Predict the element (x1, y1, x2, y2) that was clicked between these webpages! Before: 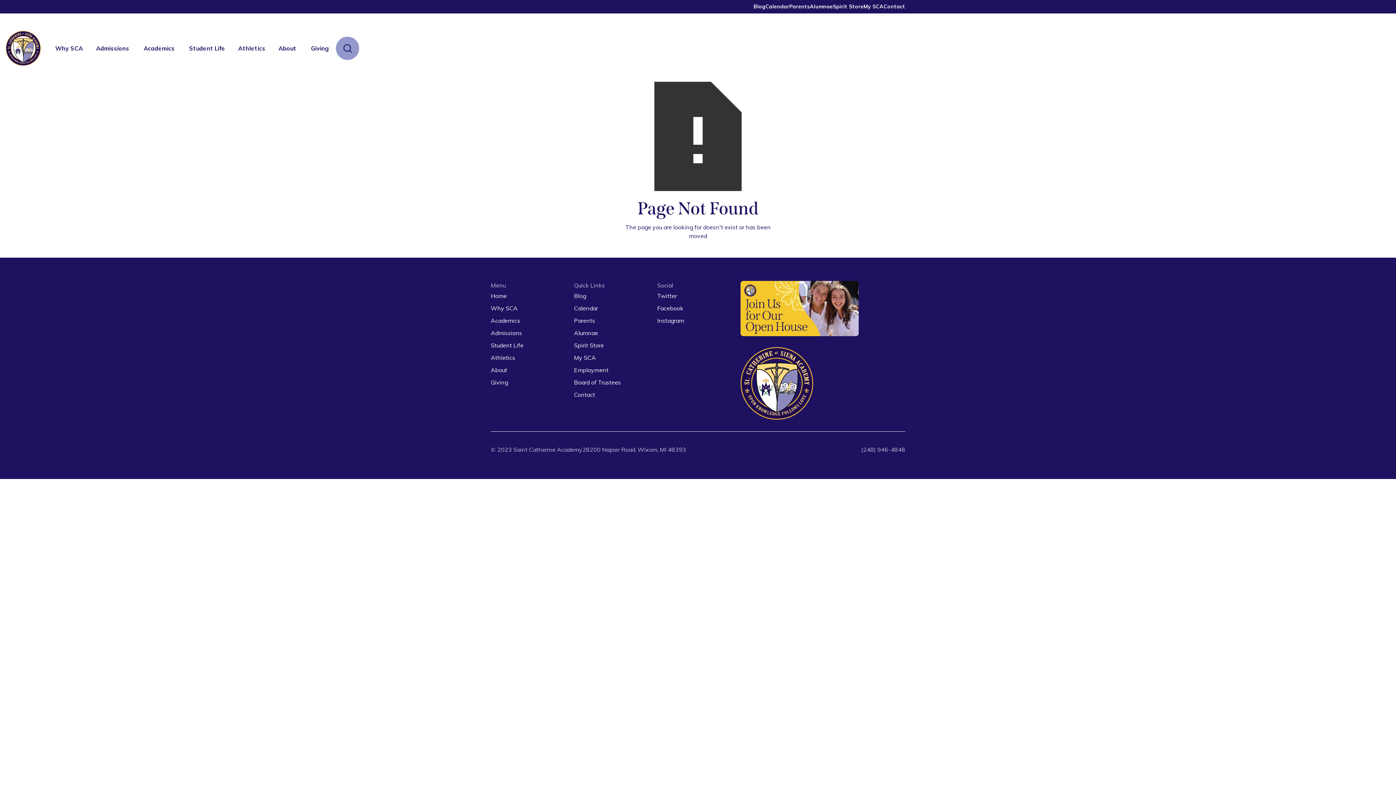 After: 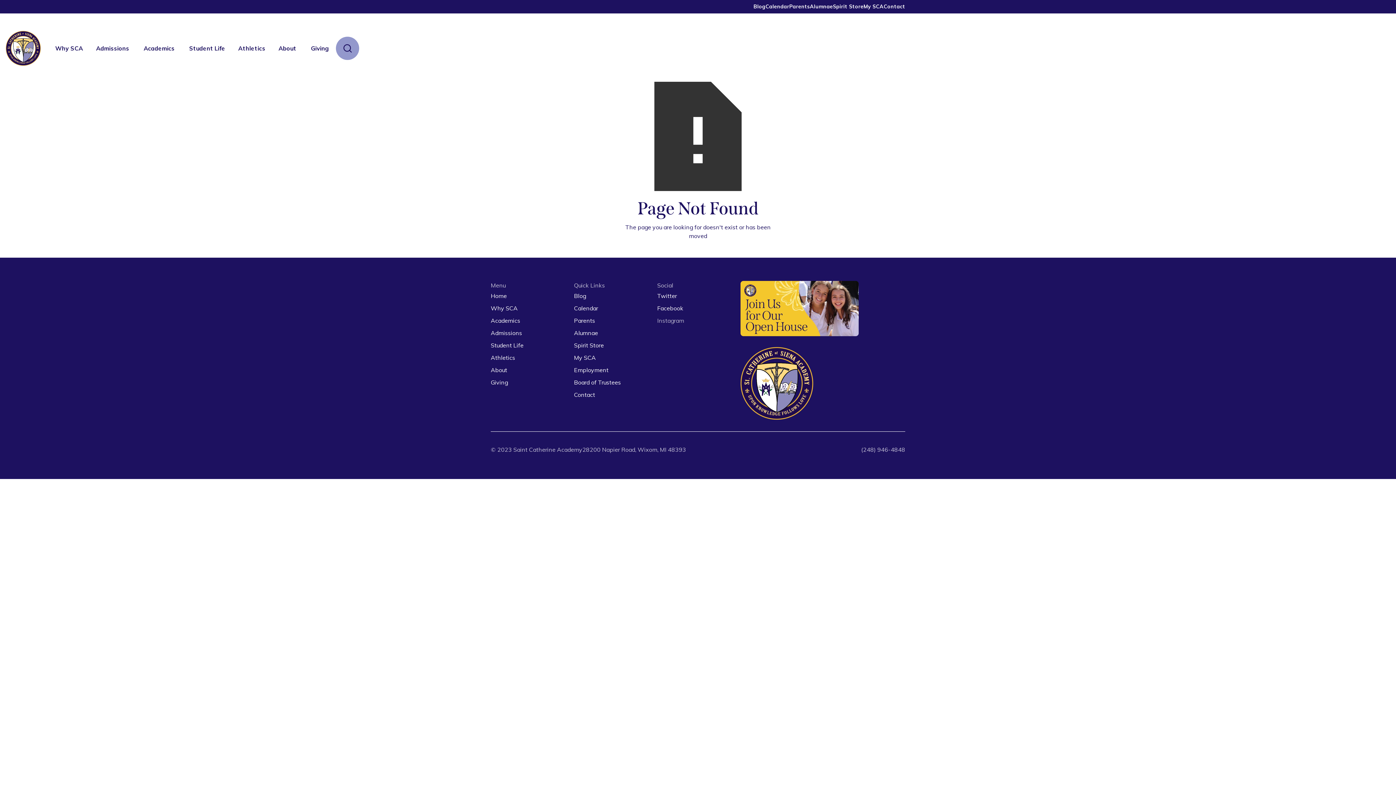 Action: label: Instagram bbox: (657, 314, 684, 327)